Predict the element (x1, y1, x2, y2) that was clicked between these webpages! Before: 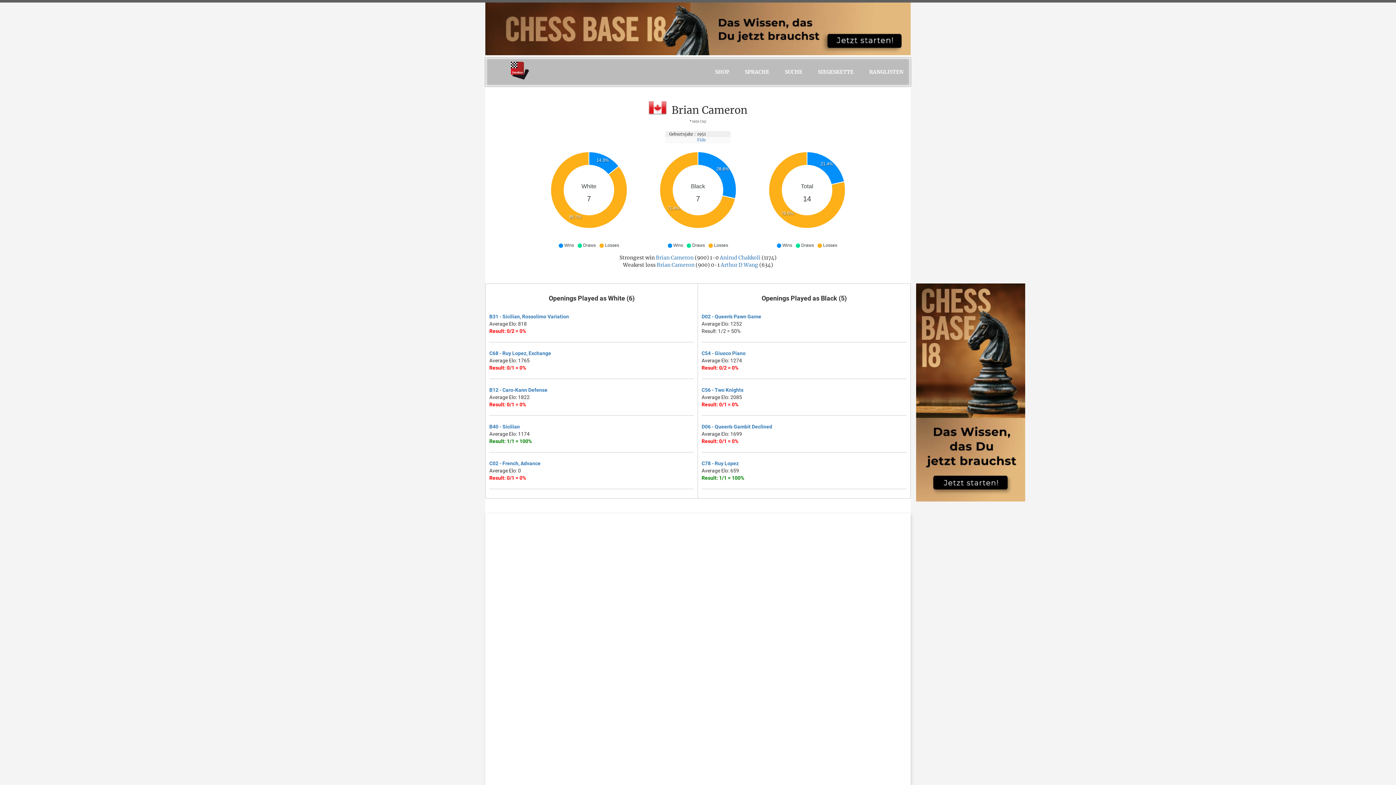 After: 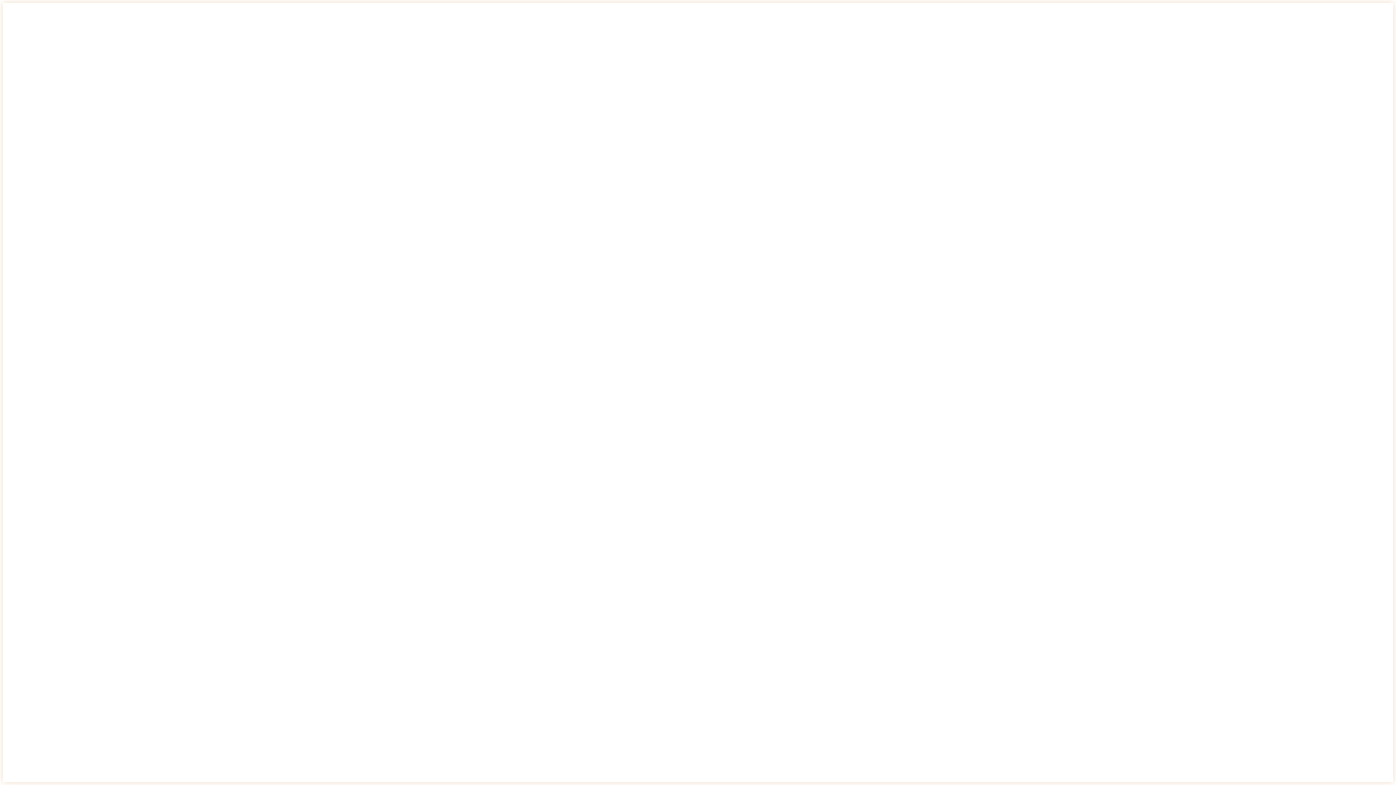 Action: label: B12 - Caro-Kann Defense bbox: (489, 387, 547, 392)